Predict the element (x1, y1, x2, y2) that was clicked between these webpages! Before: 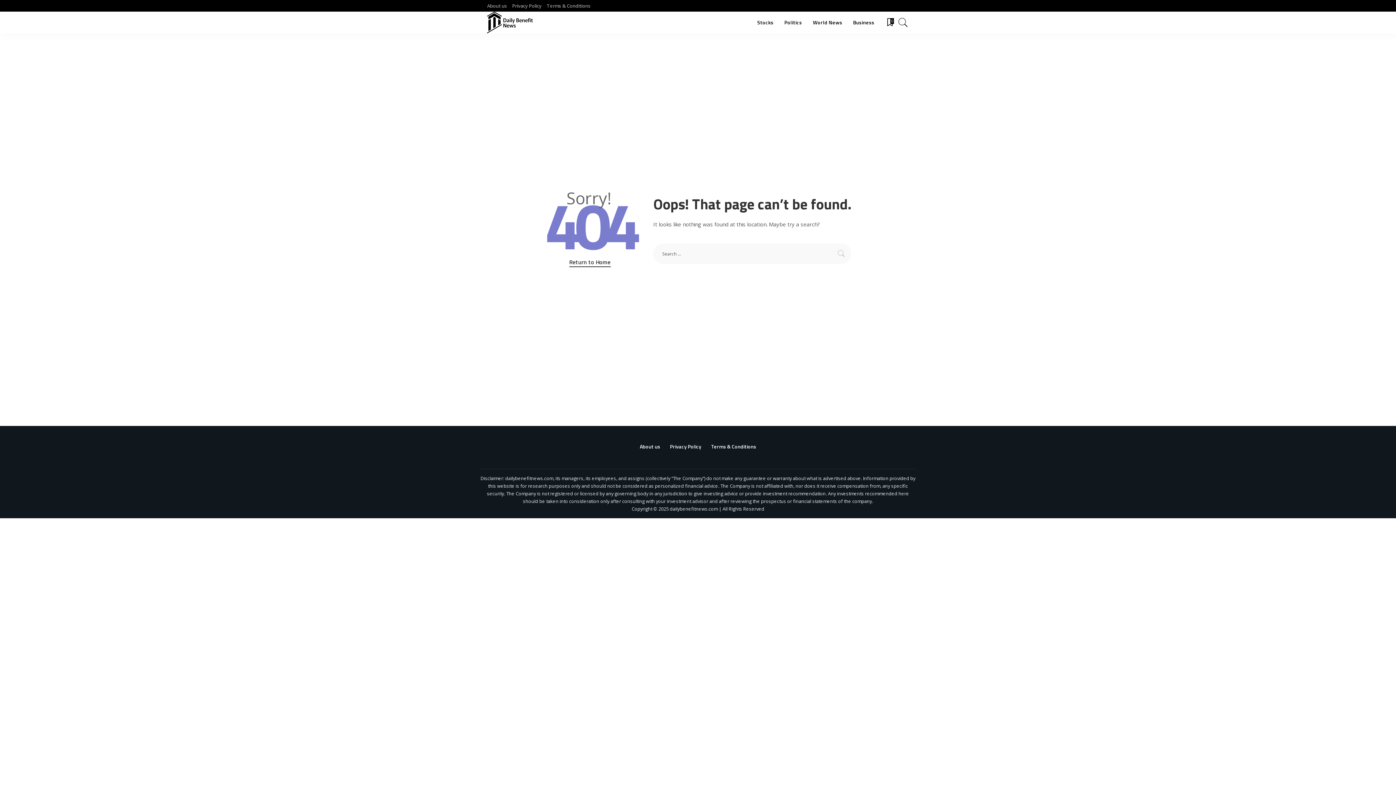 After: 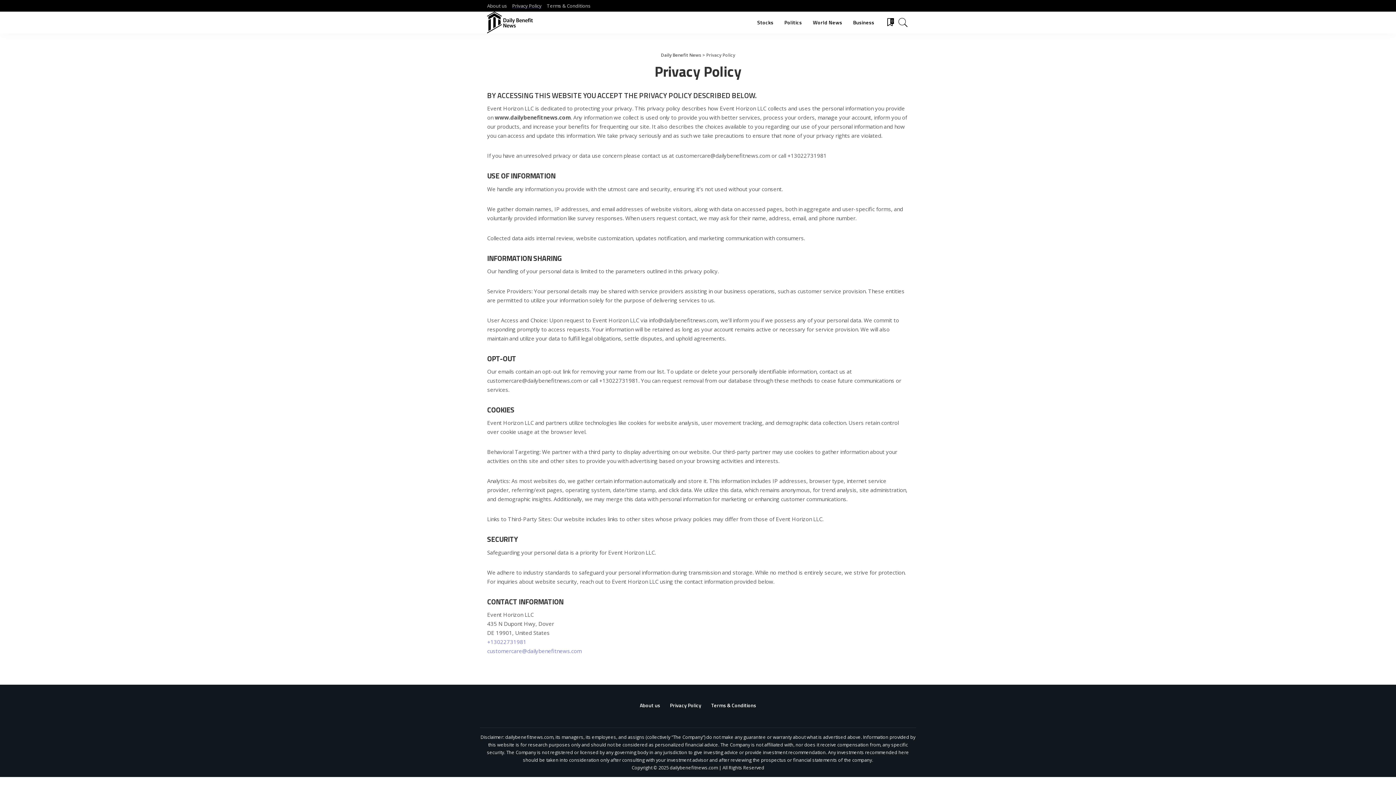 Action: bbox: (665, 442, 705, 450) label: Privacy Policy